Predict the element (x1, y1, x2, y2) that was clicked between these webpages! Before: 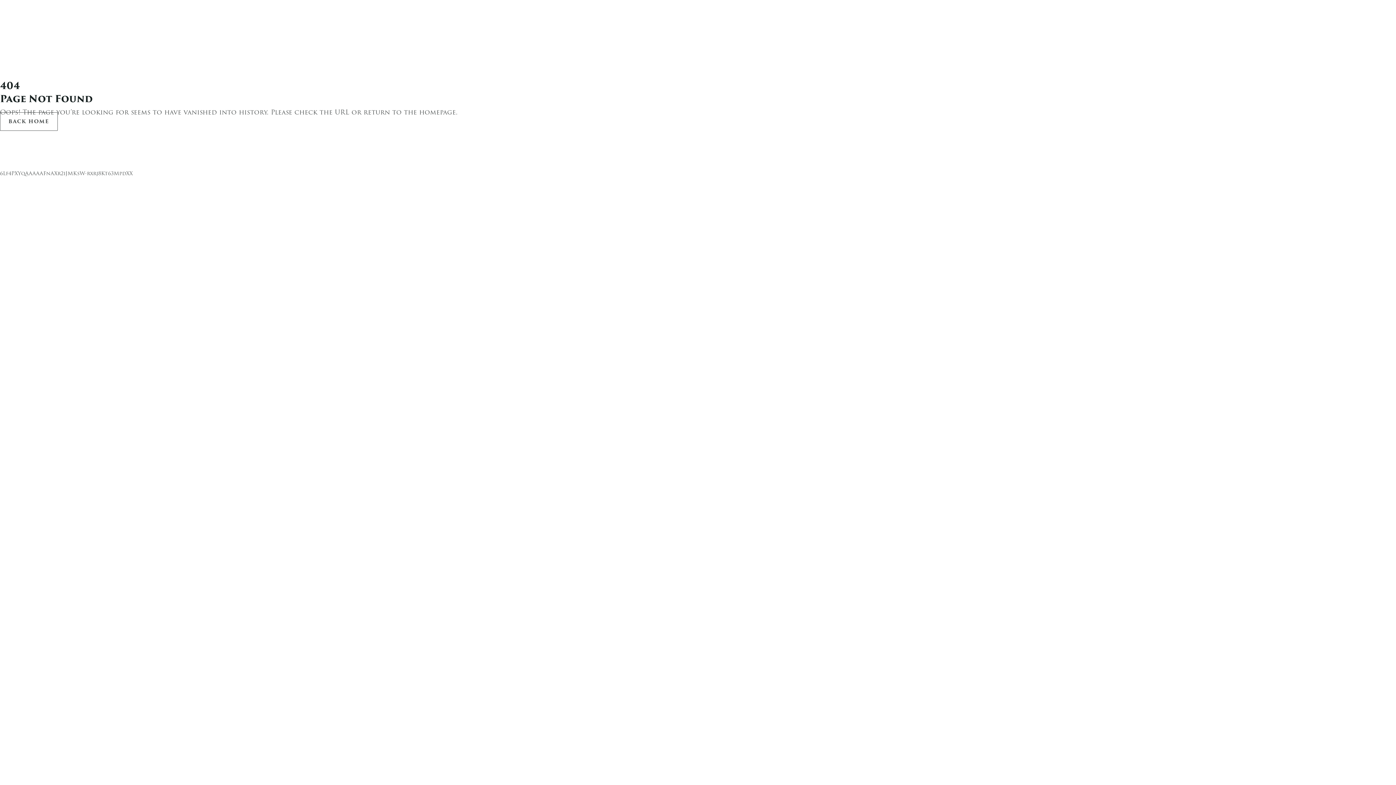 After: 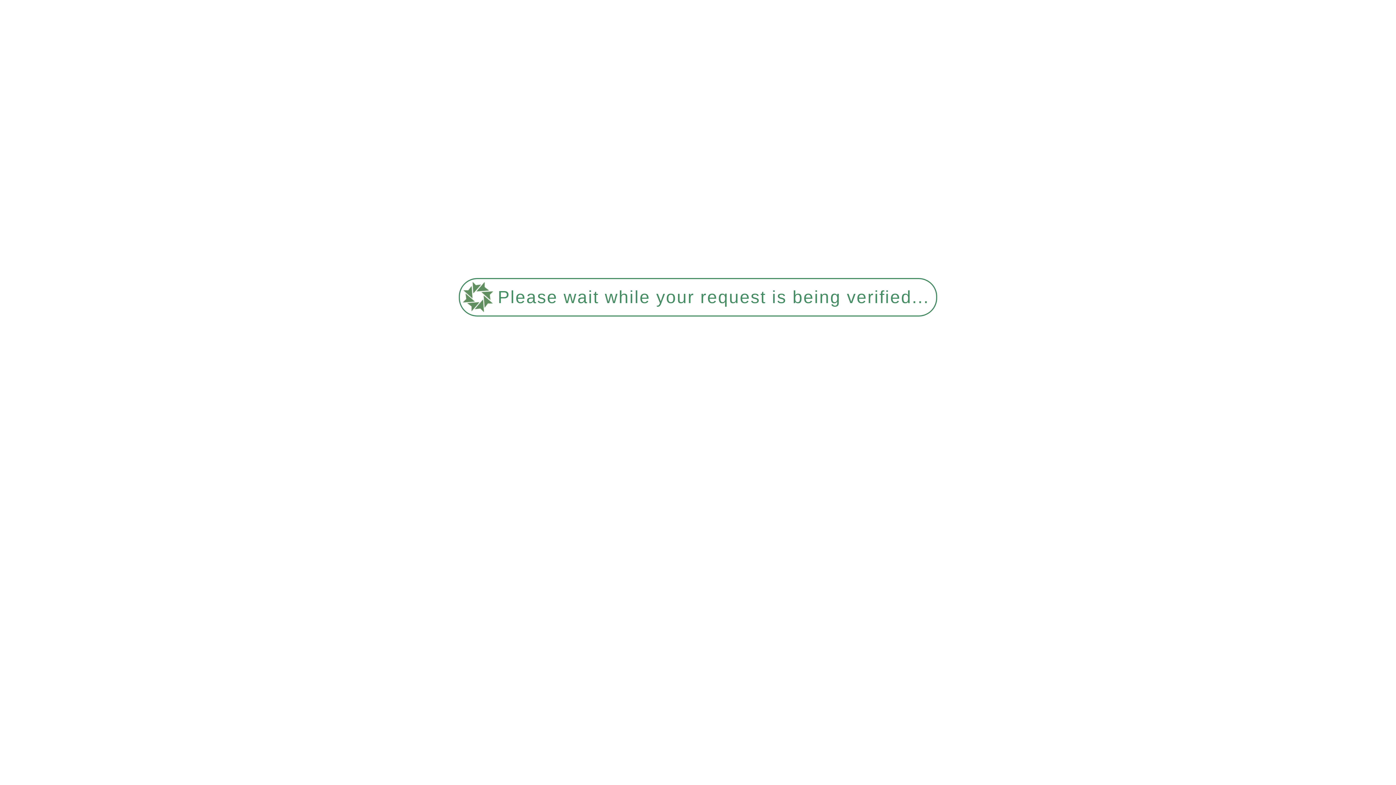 Action: label: BACK HOME bbox: (0, 112, 57, 130)